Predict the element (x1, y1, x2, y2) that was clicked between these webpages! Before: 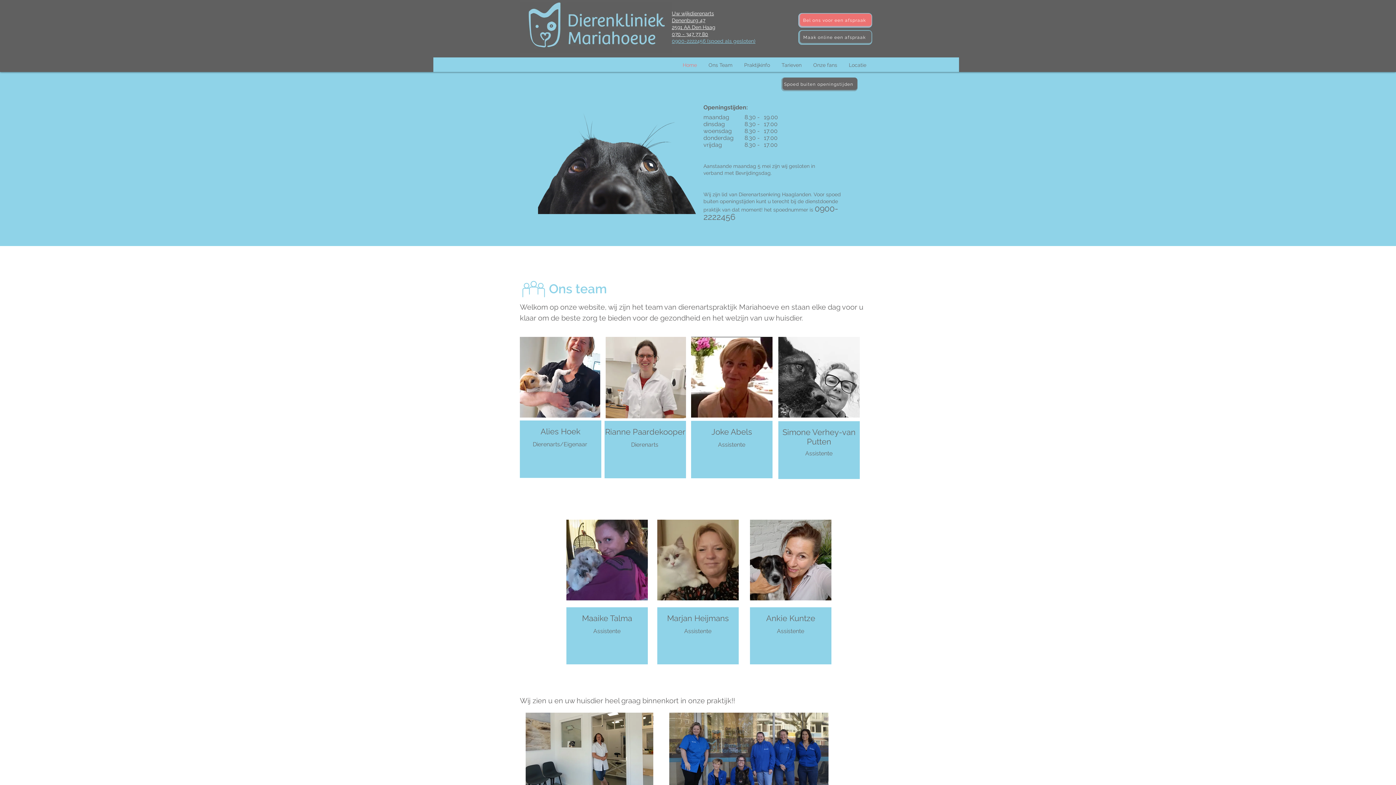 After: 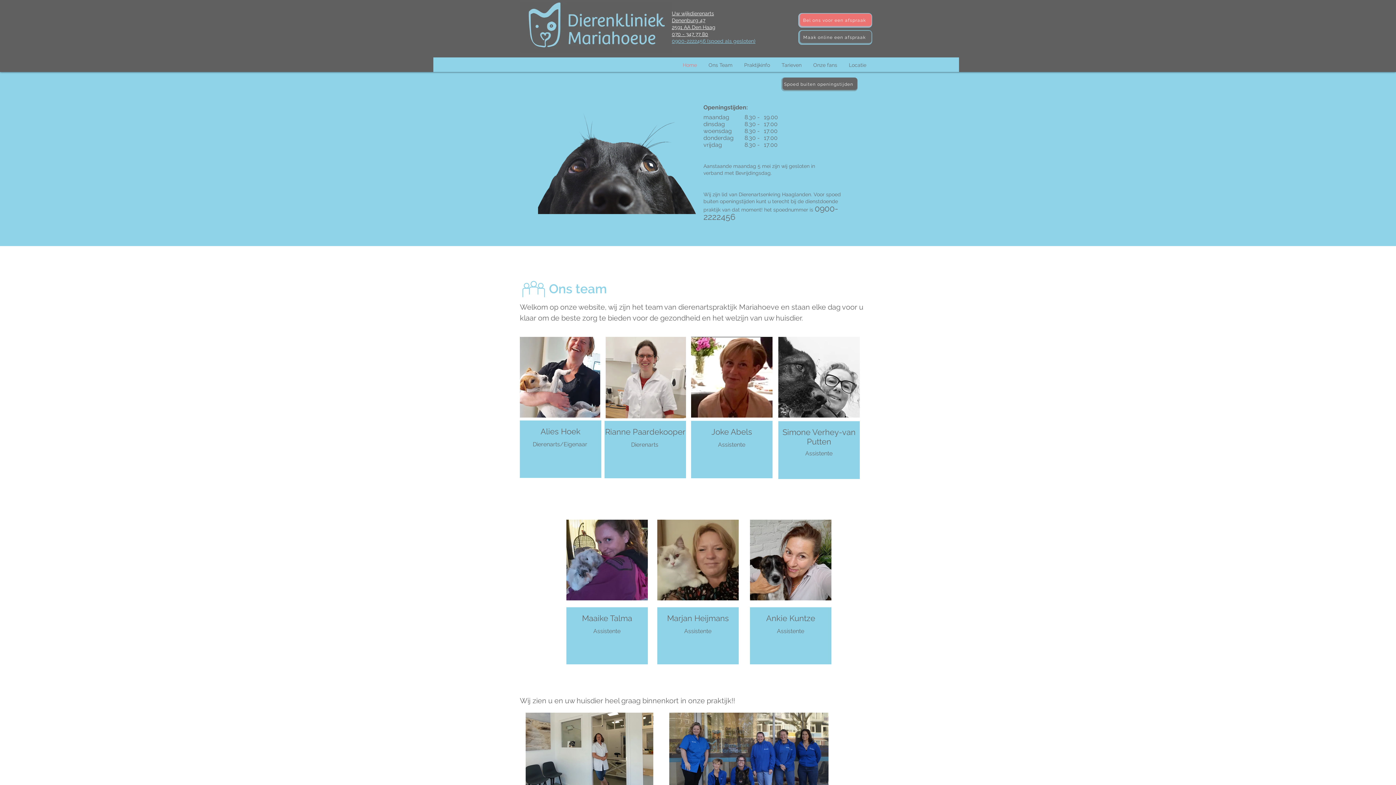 Action: bbox: (520, 1, 672, 53)